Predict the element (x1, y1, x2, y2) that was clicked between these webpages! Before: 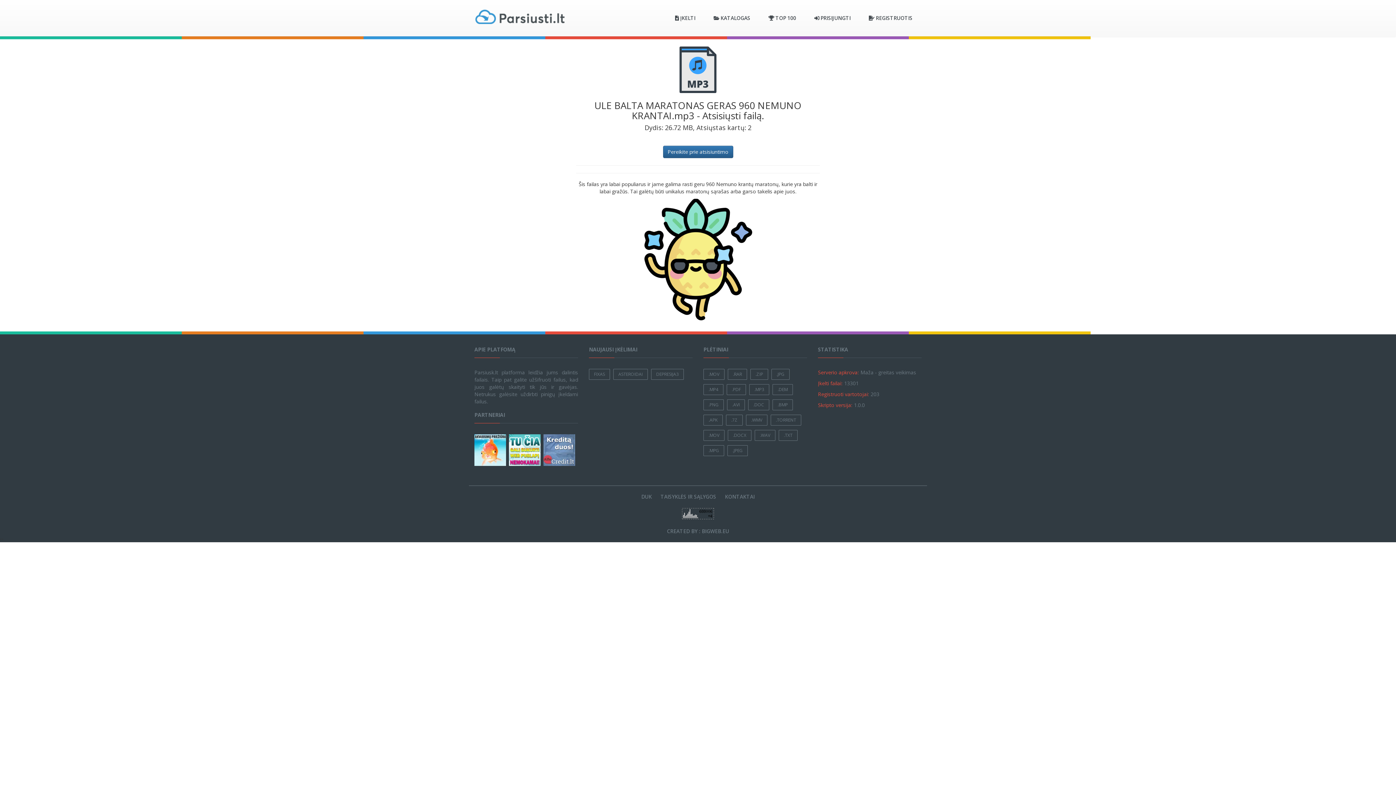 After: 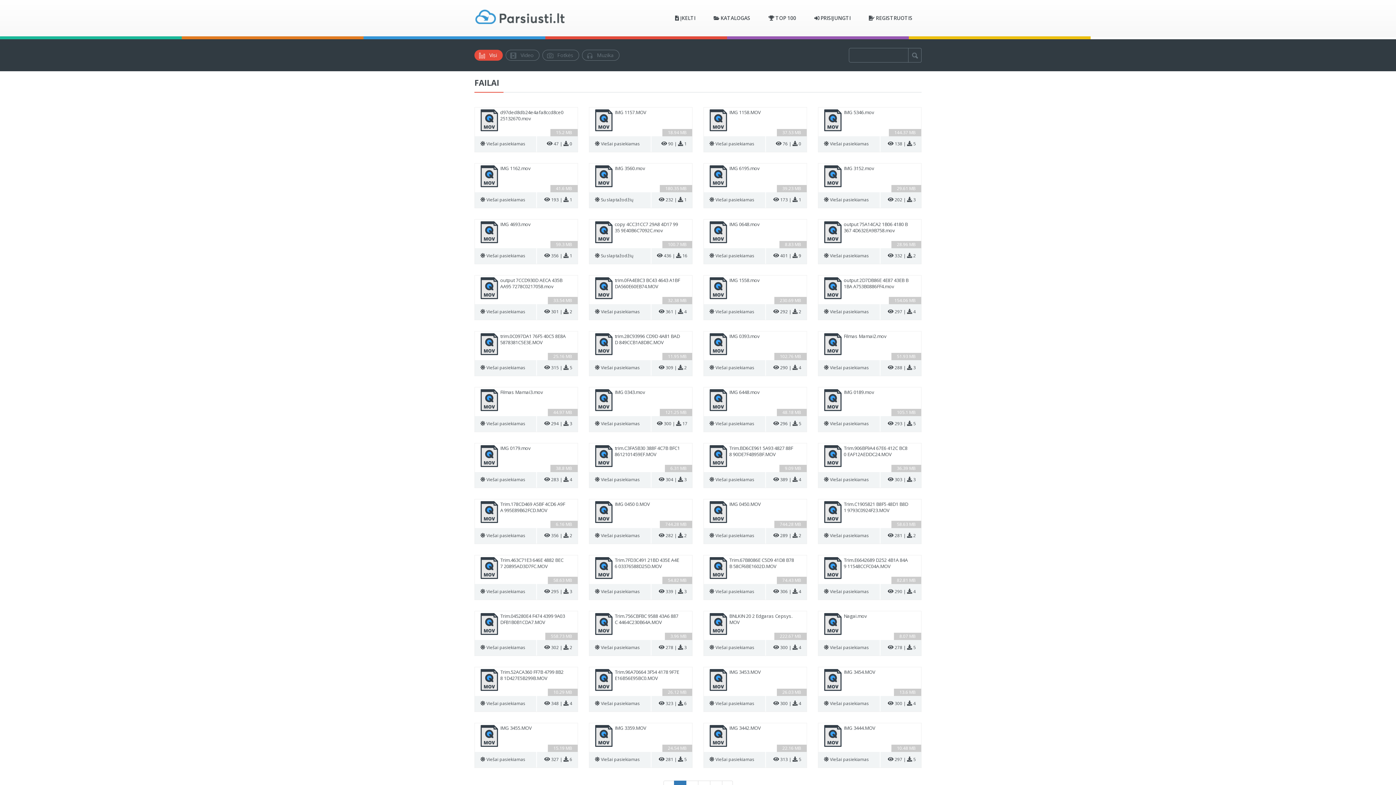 Action: label: .MOV bbox: (703, 369, 724, 380)